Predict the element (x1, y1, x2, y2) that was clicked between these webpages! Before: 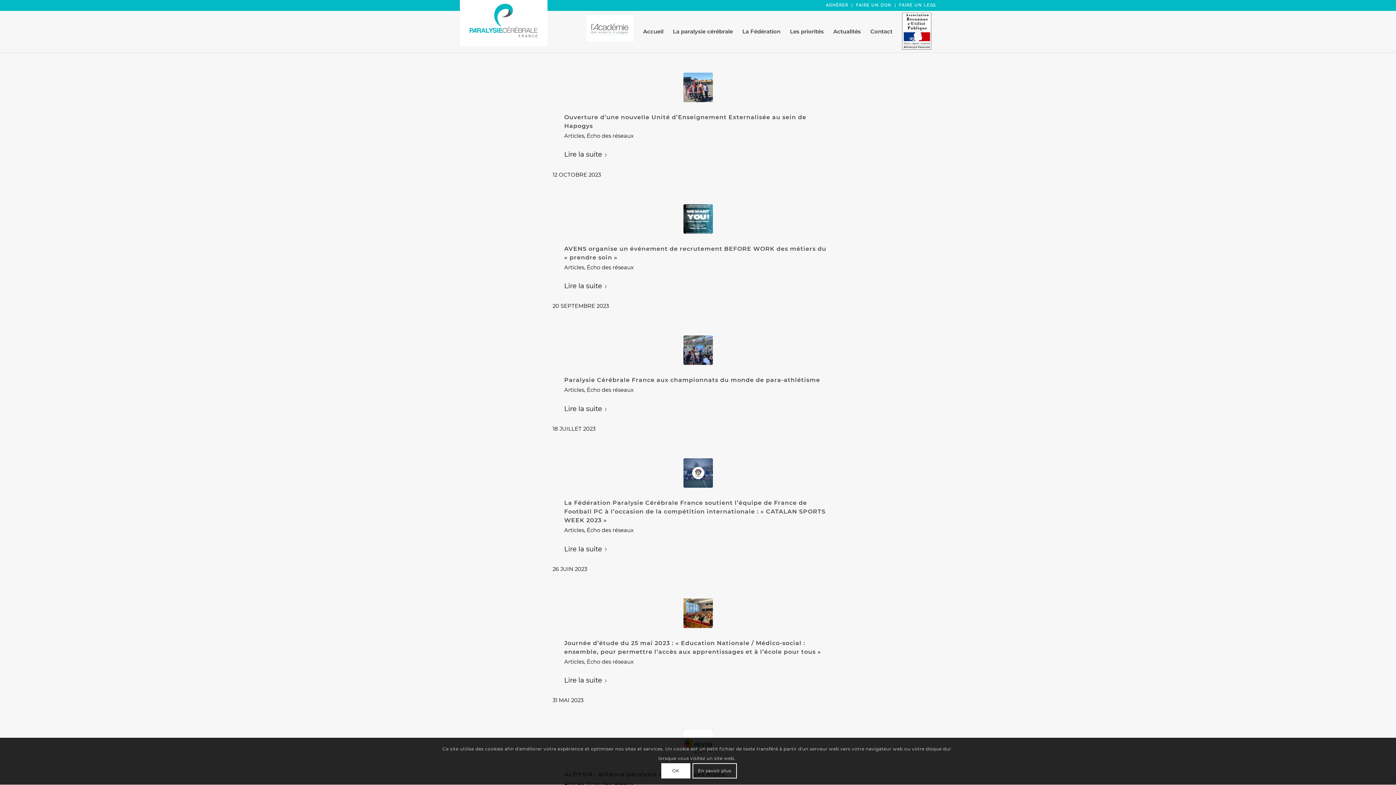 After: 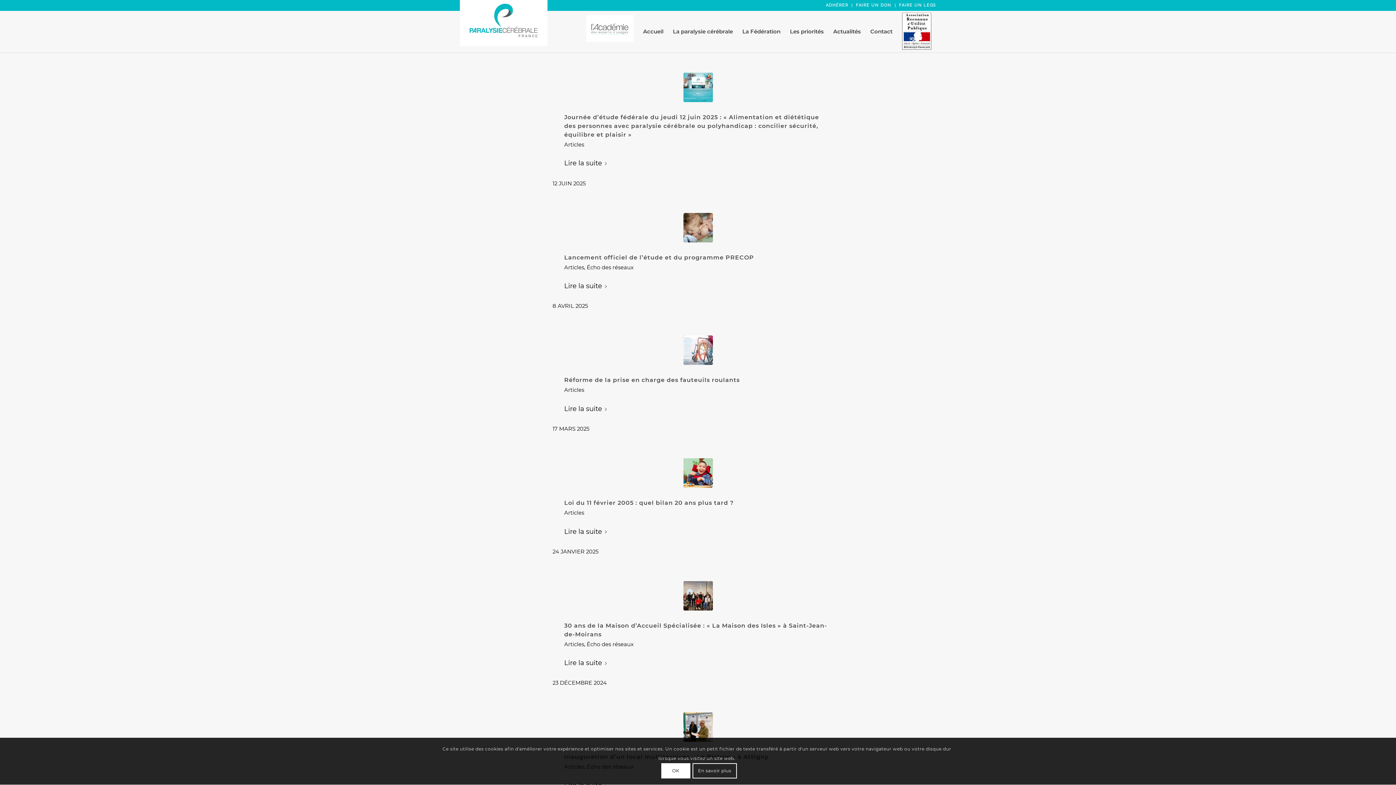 Action: bbox: (564, 387, 584, 393) label: Articles